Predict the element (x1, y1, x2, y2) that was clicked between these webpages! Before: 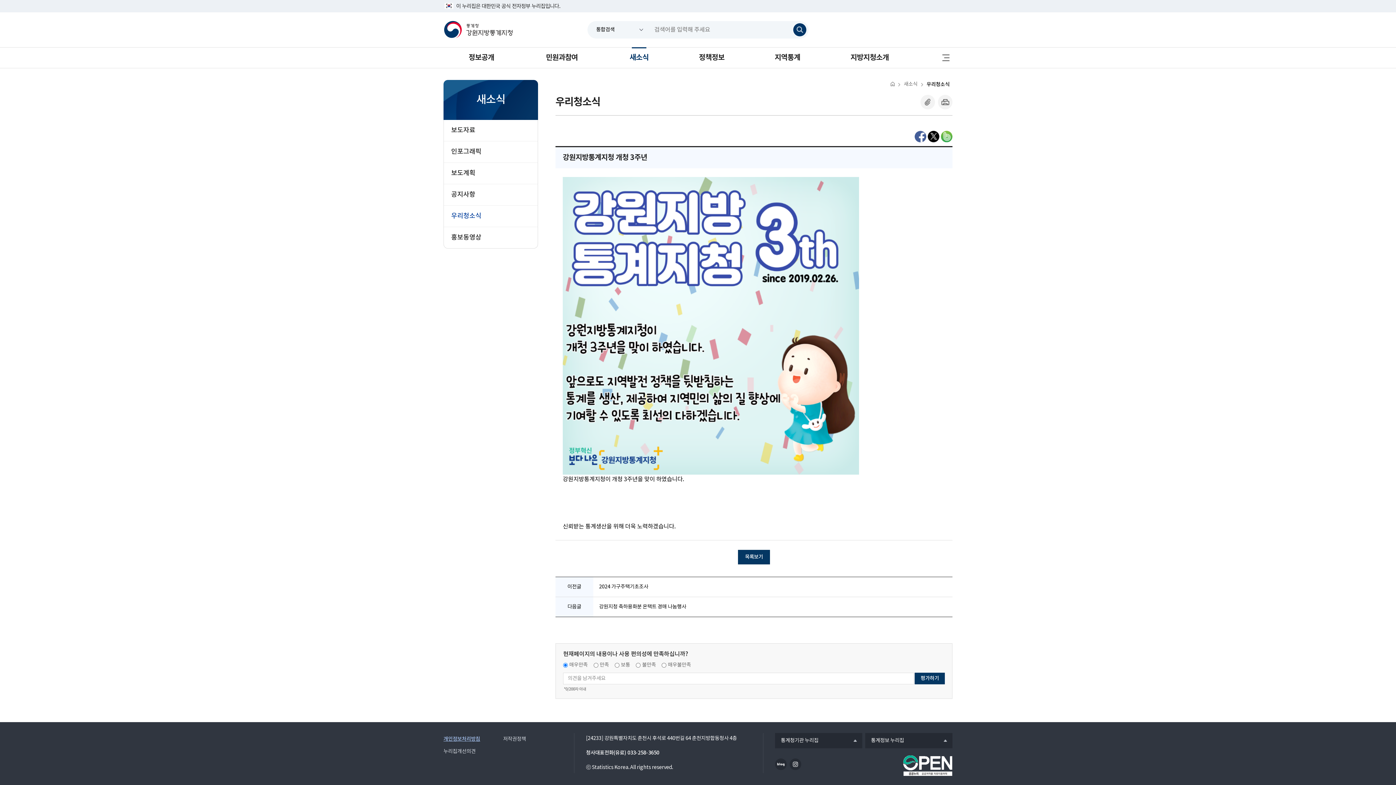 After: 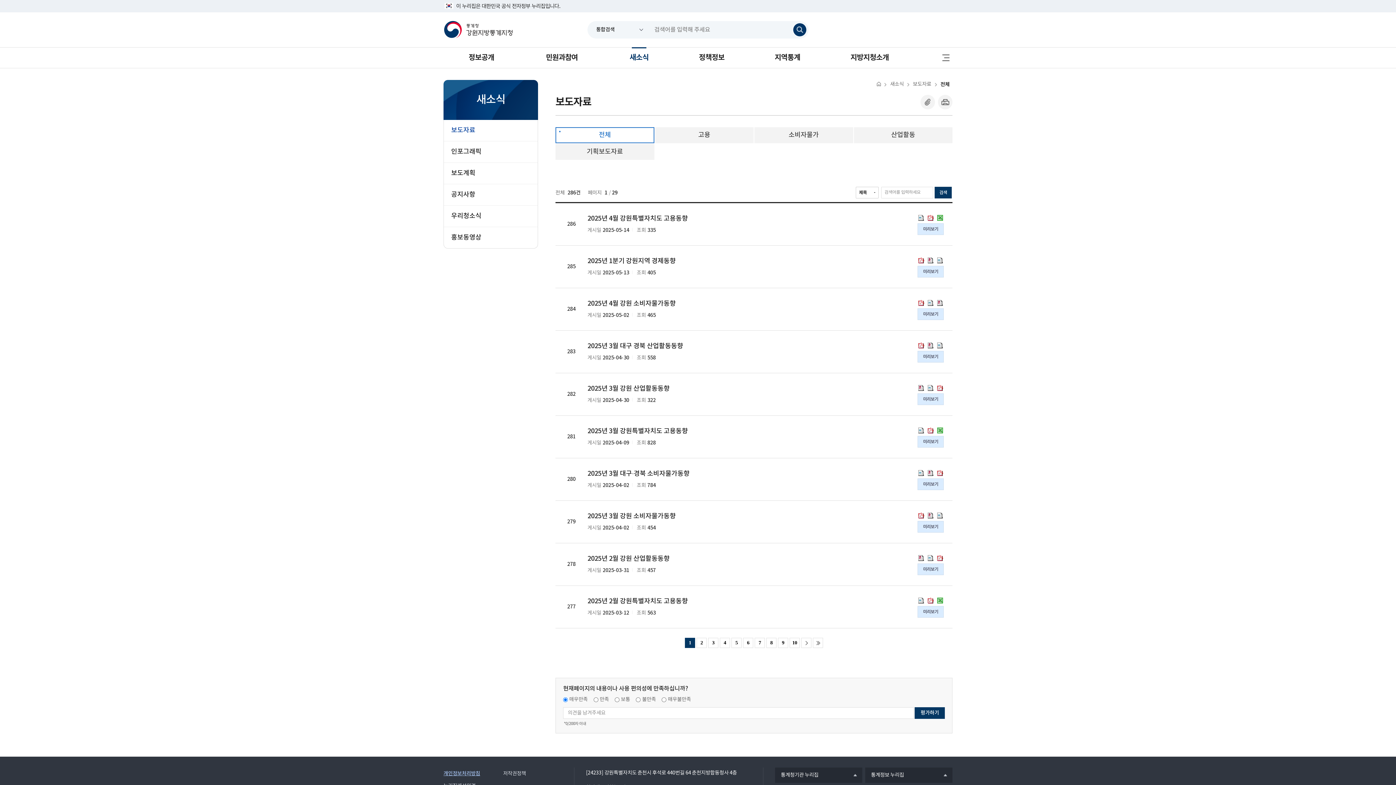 Action: bbox: (444, 120, 537, 141) label: 보도자료